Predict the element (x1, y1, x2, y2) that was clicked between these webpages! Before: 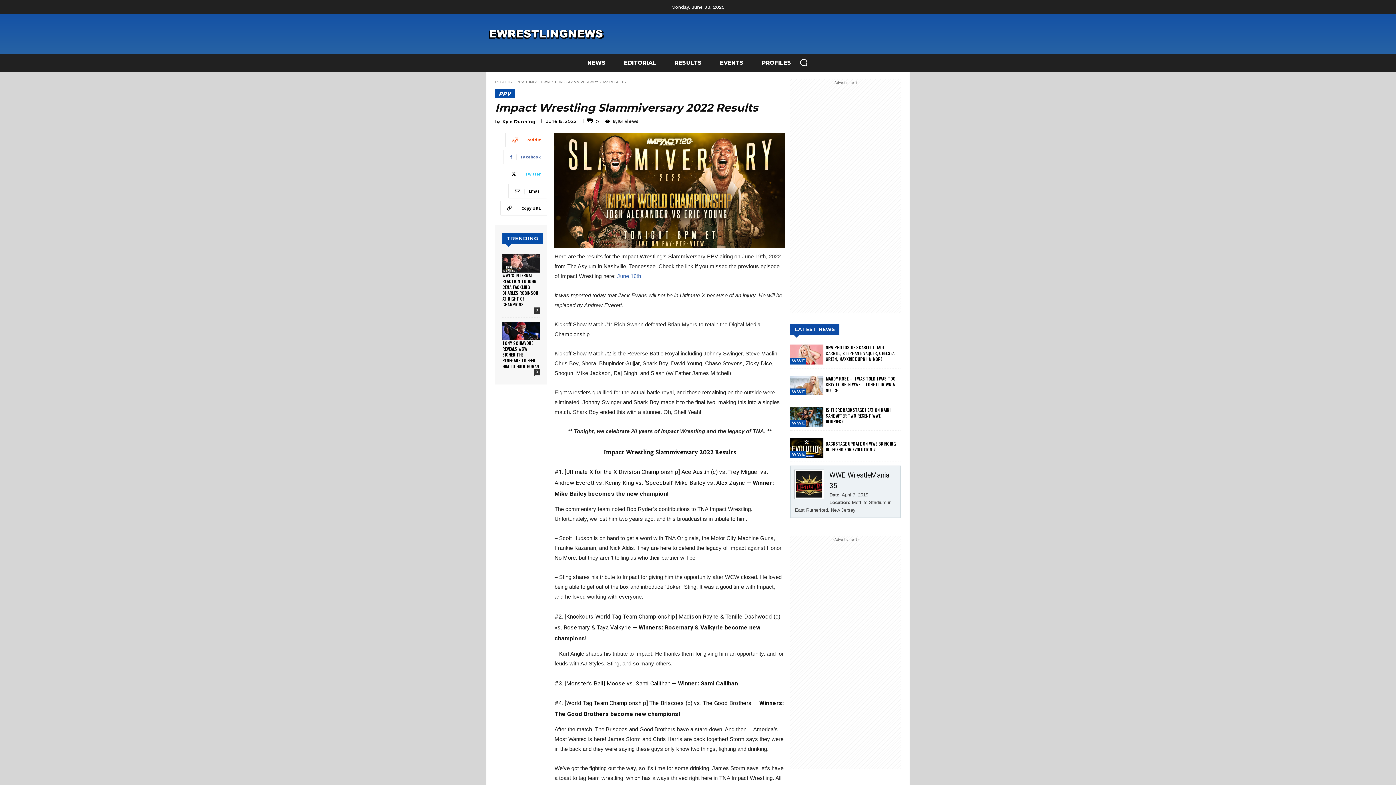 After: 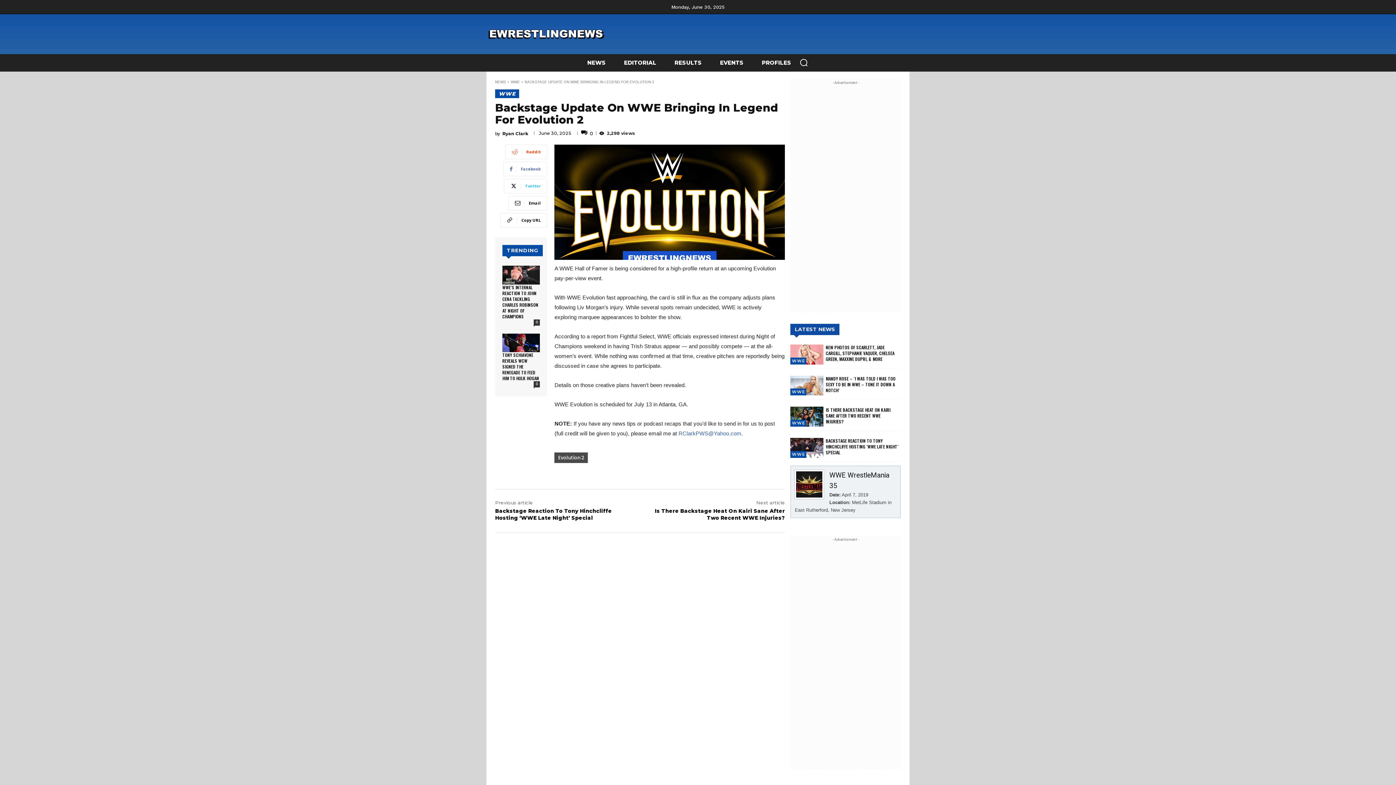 Action: bbox: (790, 438, 823, 458)